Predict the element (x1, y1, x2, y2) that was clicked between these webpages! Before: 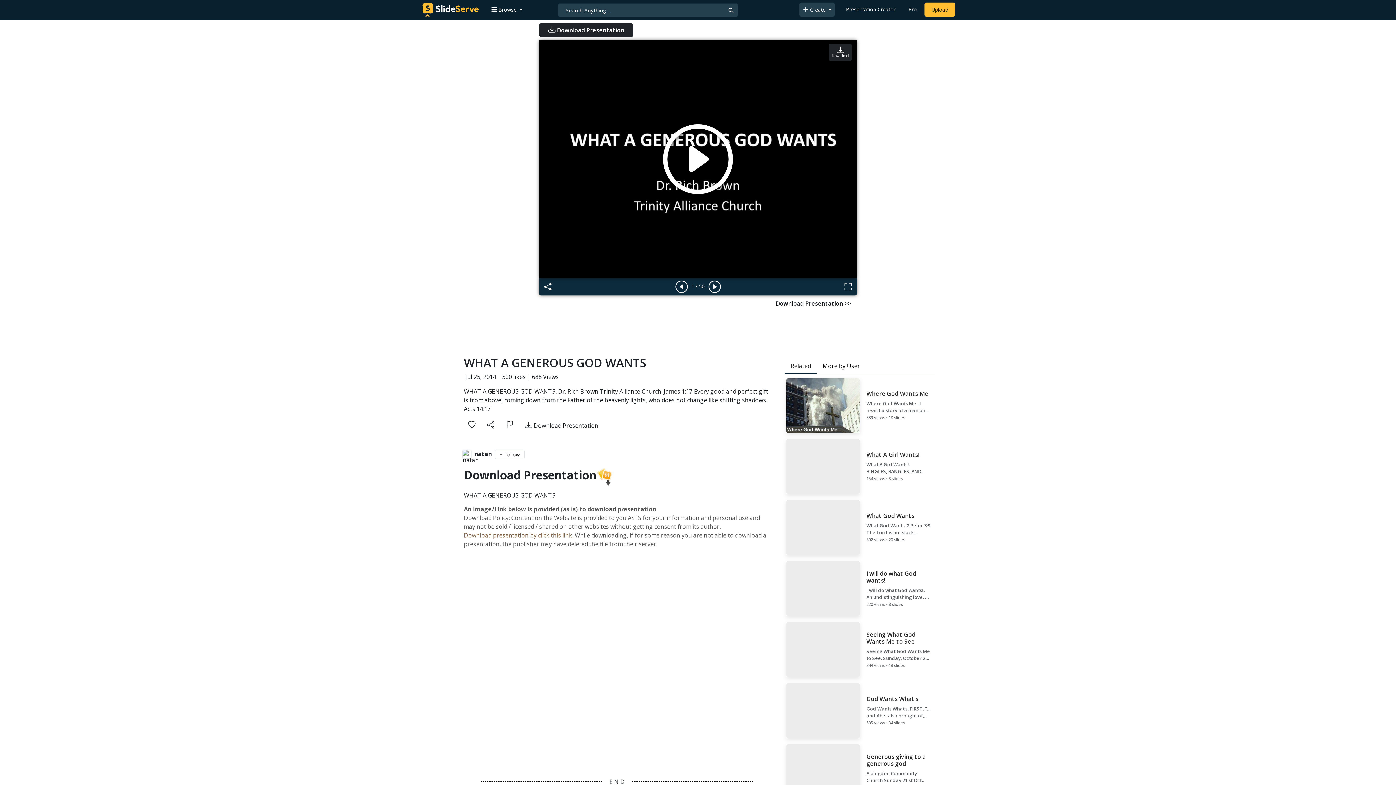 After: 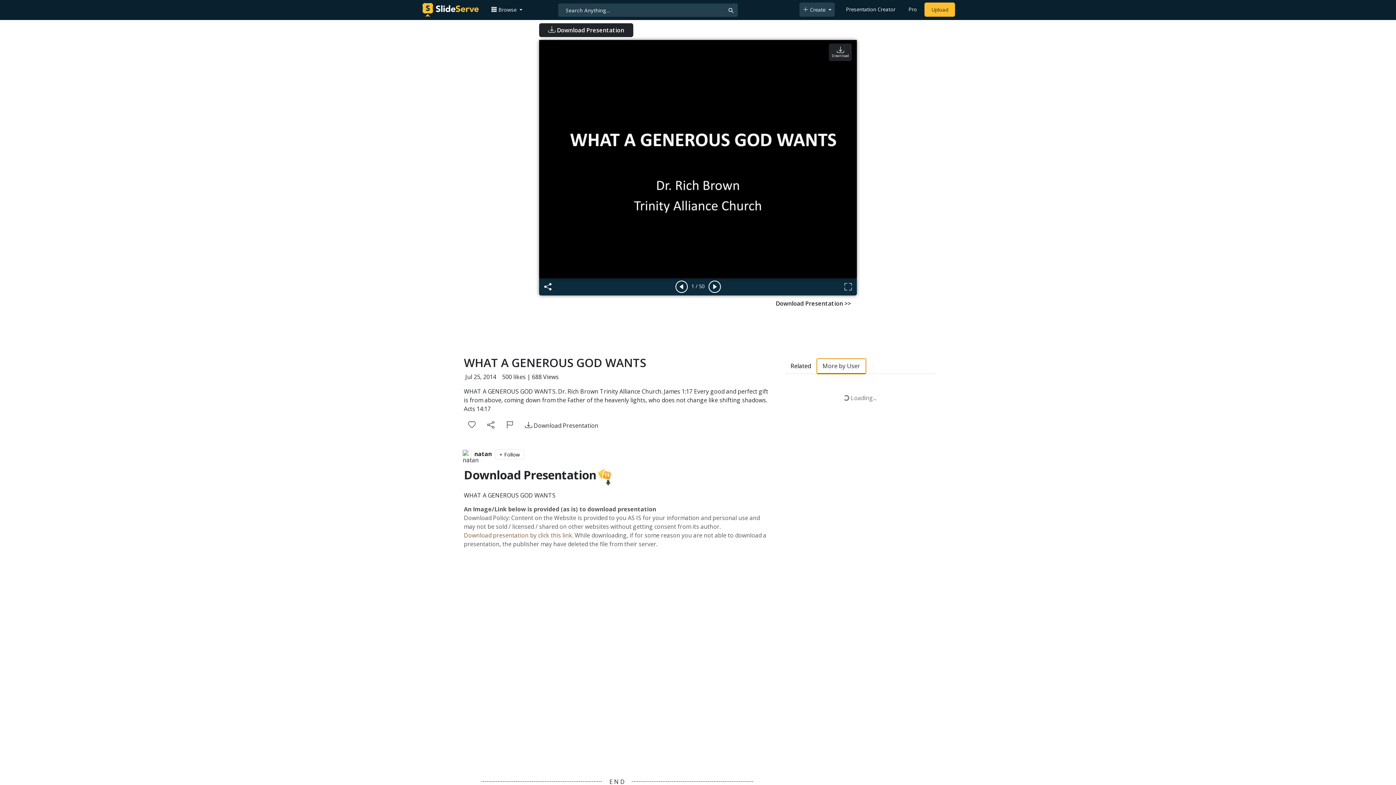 Action: label: More by User bbox: (816, 358, 866, 373)